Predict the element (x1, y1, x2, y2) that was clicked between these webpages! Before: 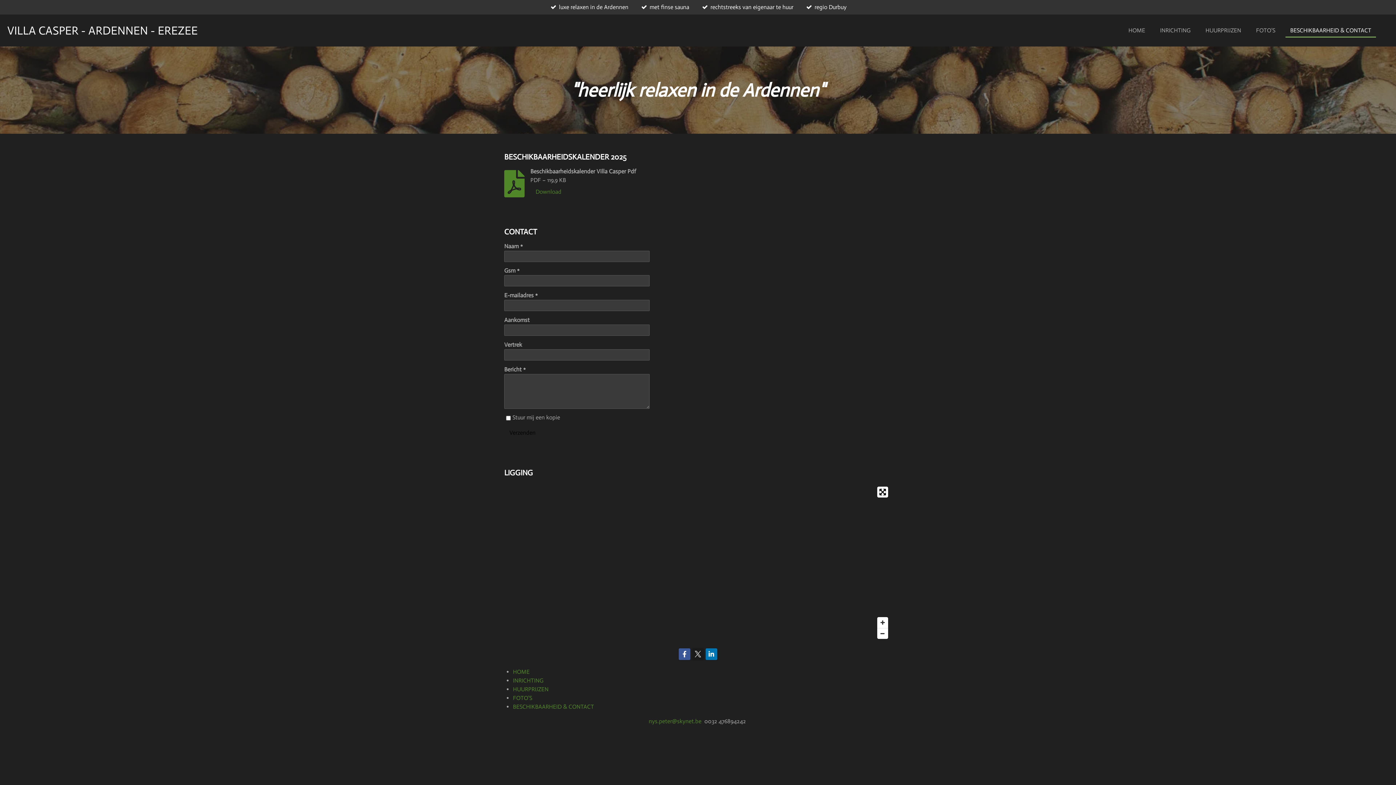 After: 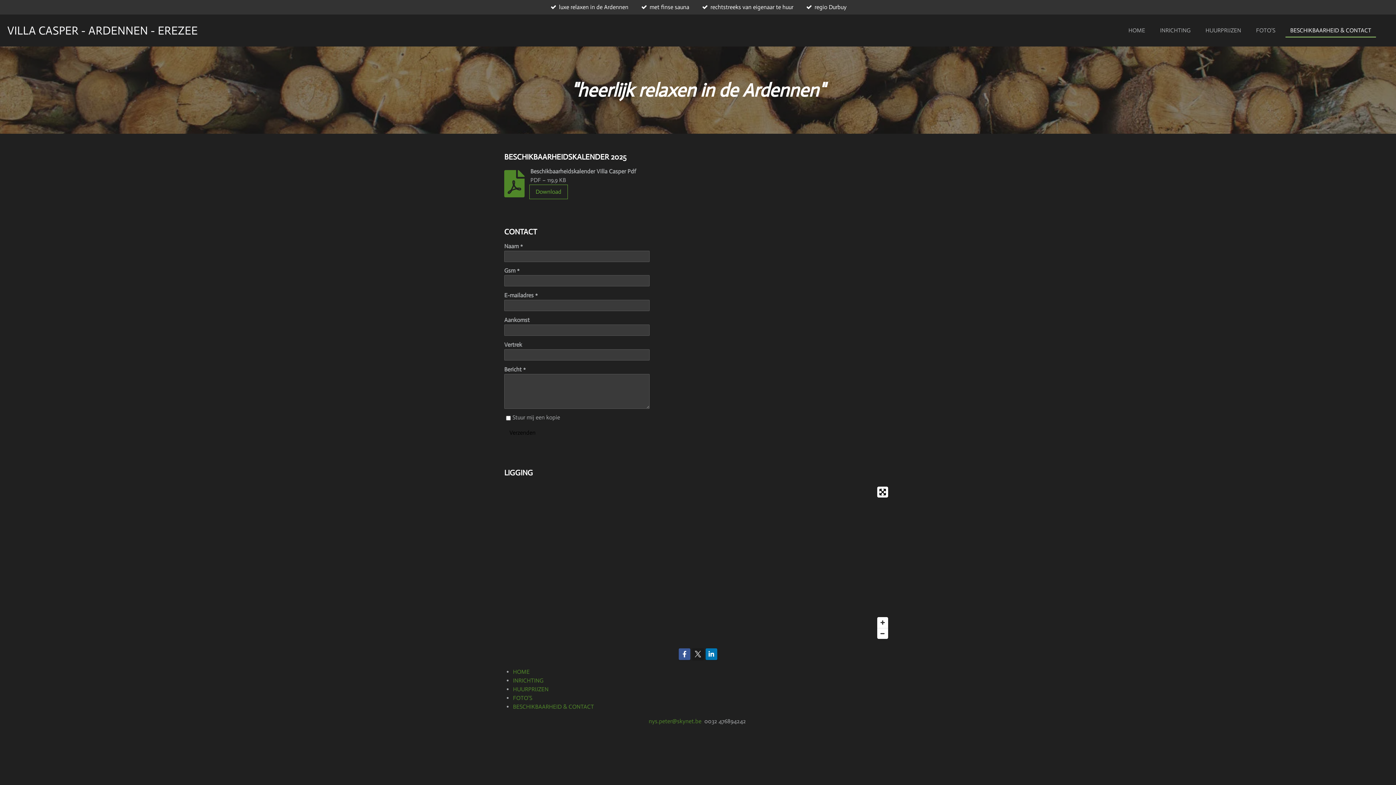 Action: bbox: (530, 185, 566, 198) label: Download